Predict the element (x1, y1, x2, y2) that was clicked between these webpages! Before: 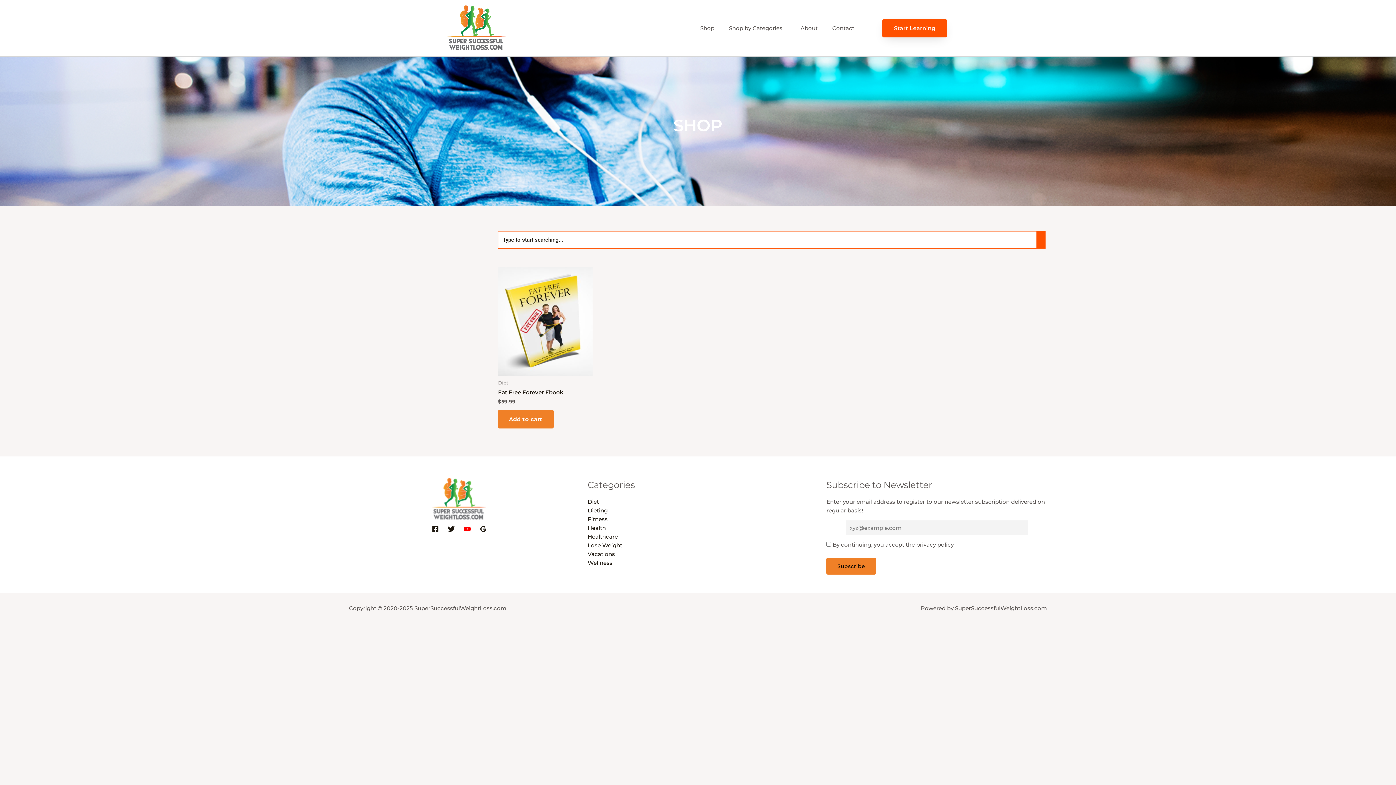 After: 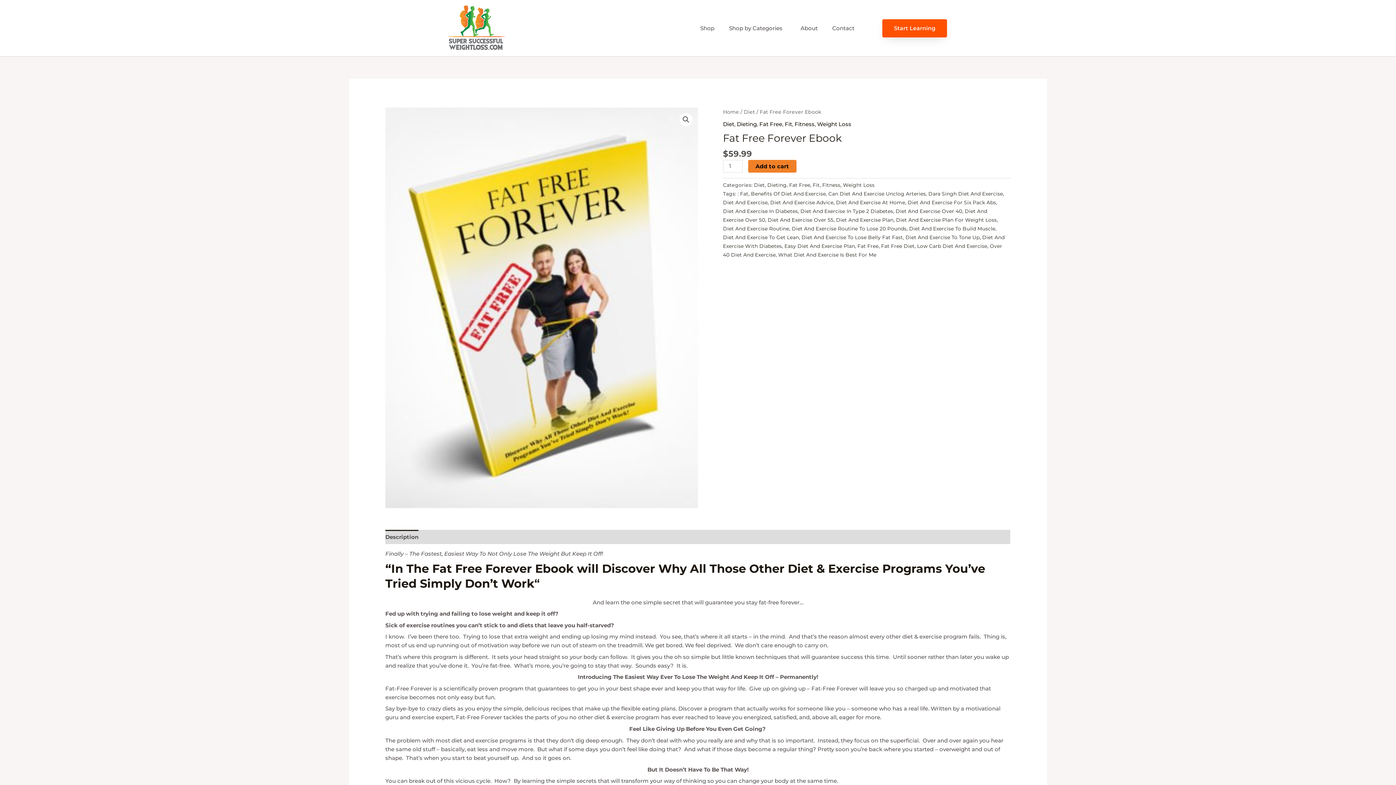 Action: label: Fat Free Forever Ebook bbox: (498, 389, 592, 398)